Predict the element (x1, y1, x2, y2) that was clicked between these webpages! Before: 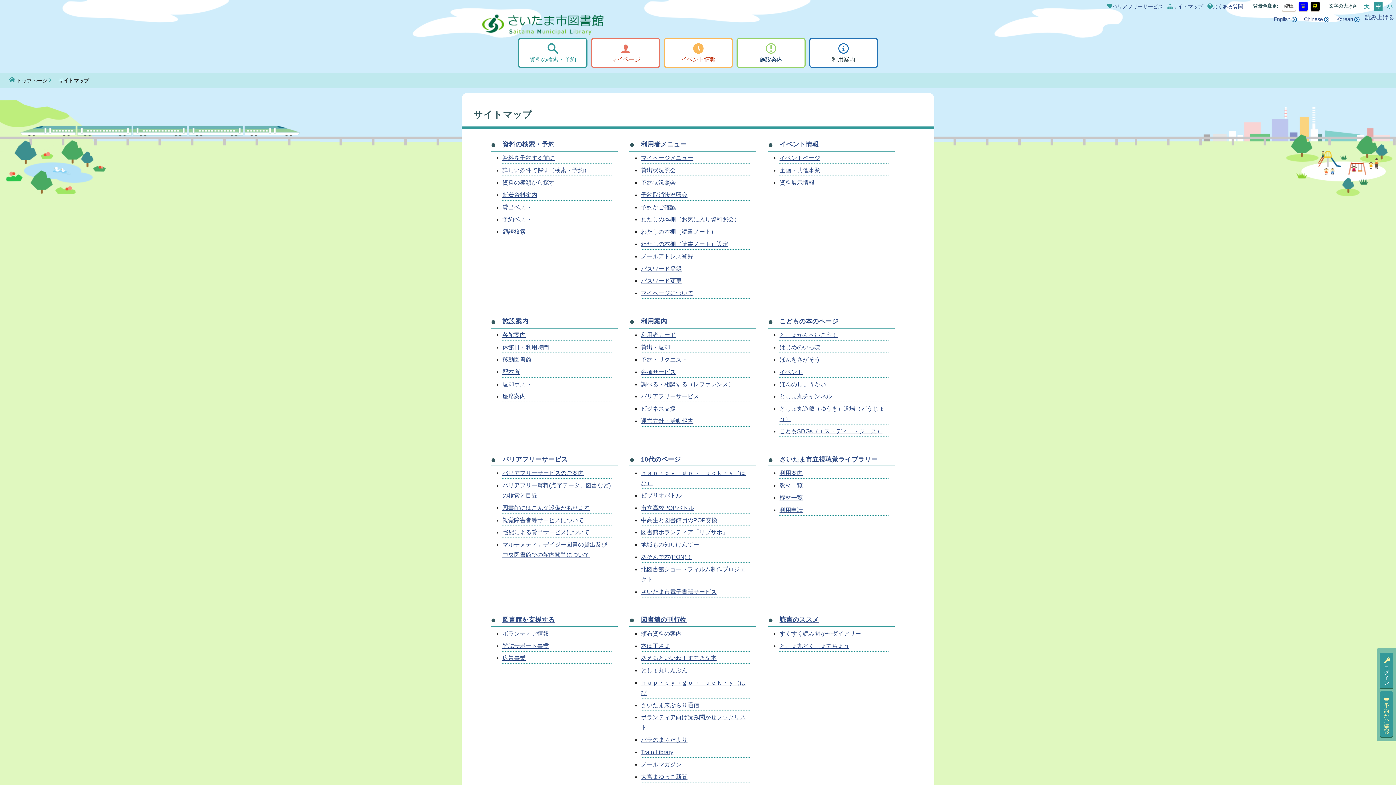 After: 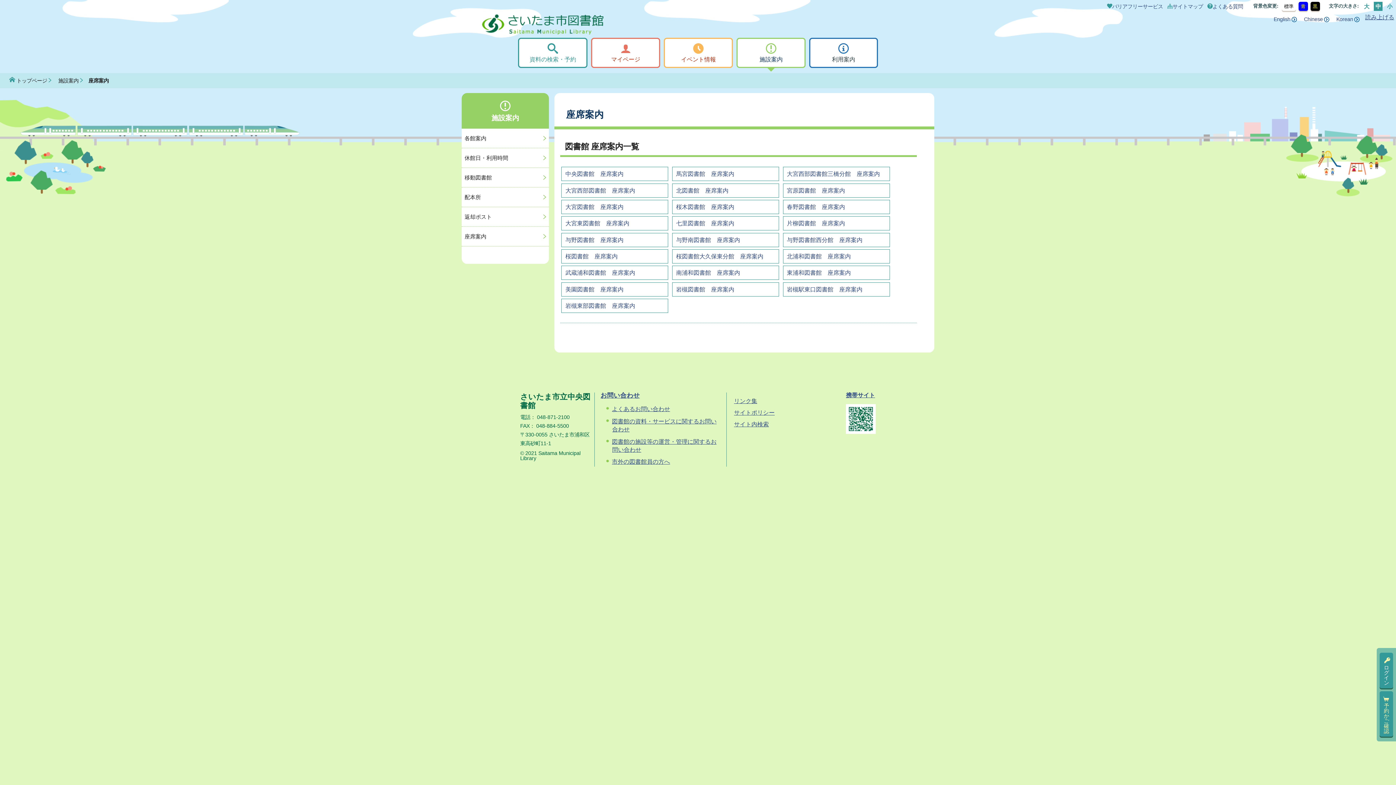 Action: bbox: (502, 393, 525, 399) label: 座席案内